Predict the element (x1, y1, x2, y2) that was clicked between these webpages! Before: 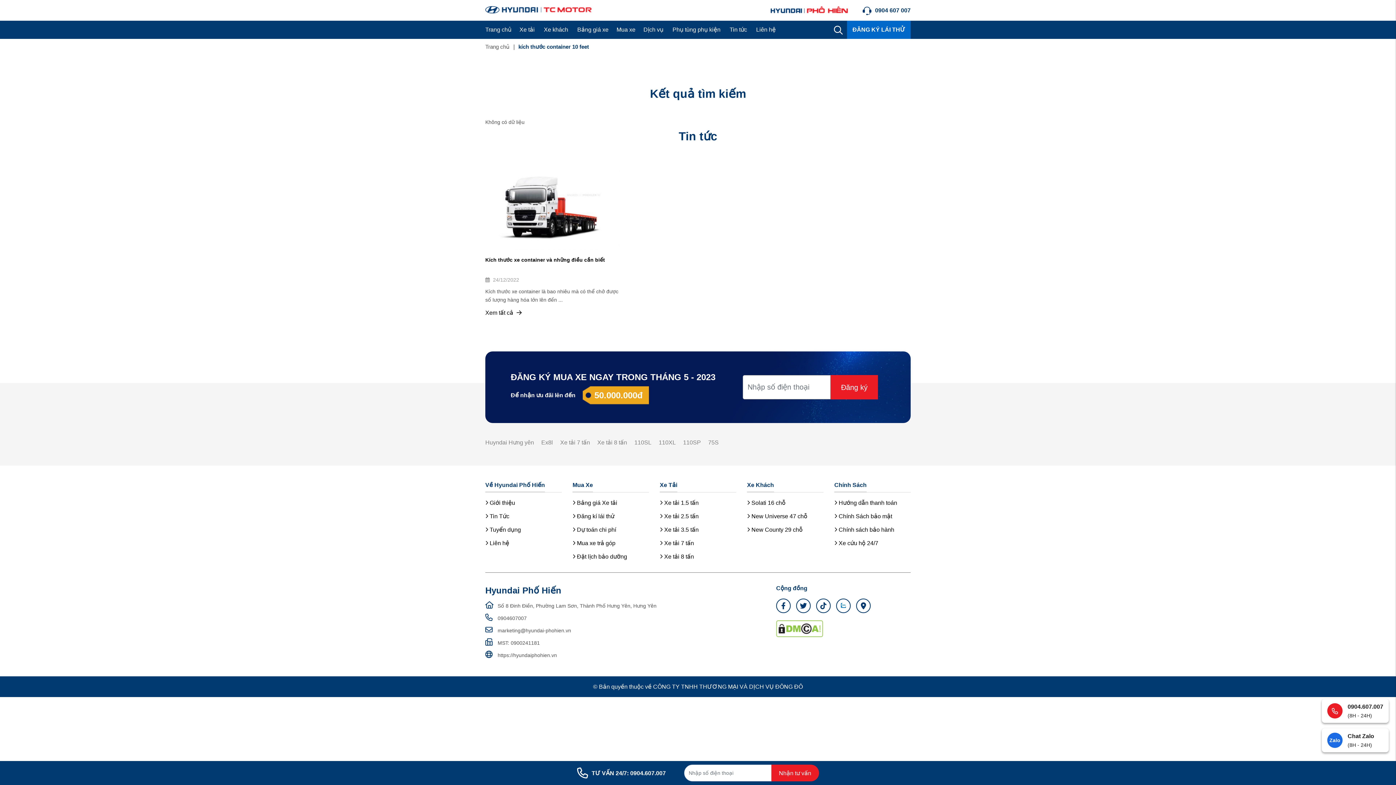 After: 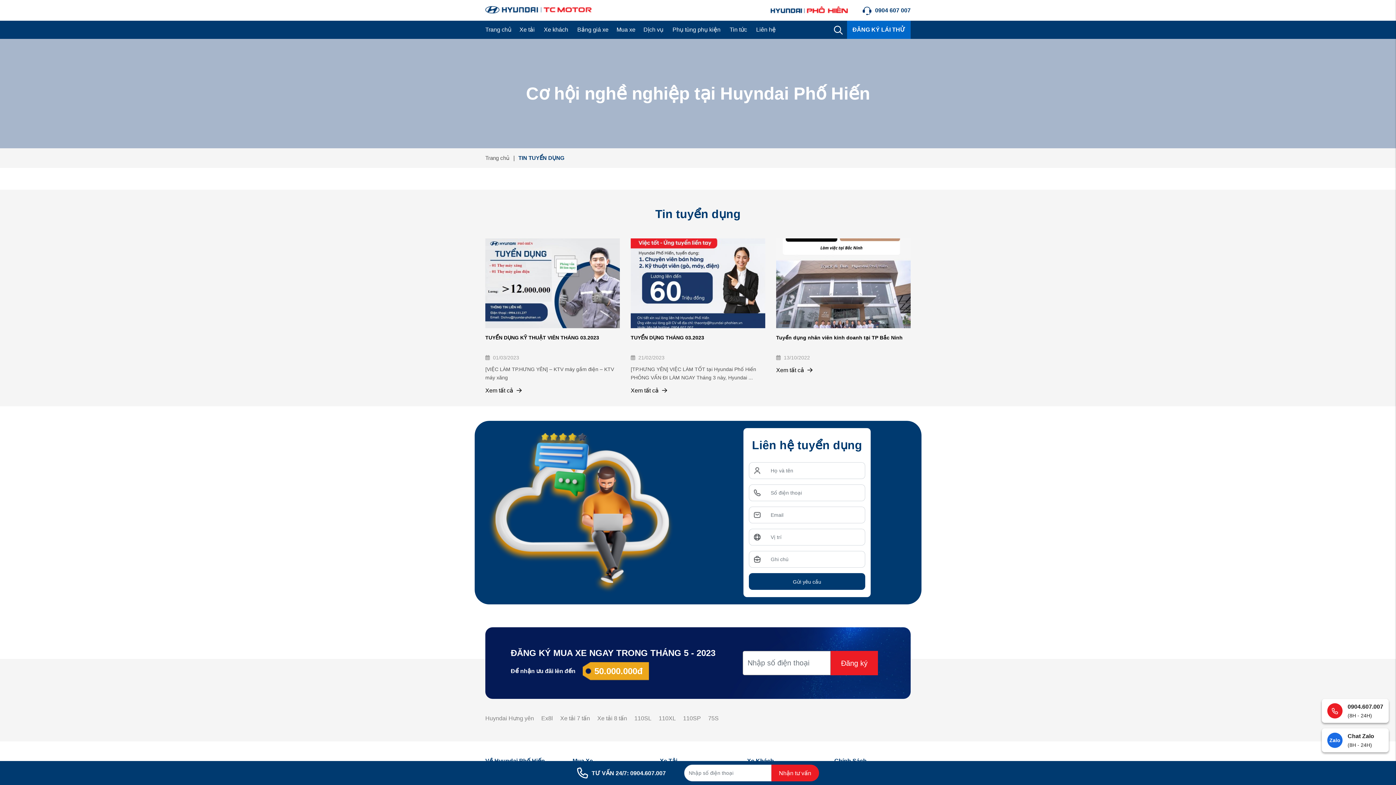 Action: label:  Tuyển dụng bbox: (485, 526, 521, 532)